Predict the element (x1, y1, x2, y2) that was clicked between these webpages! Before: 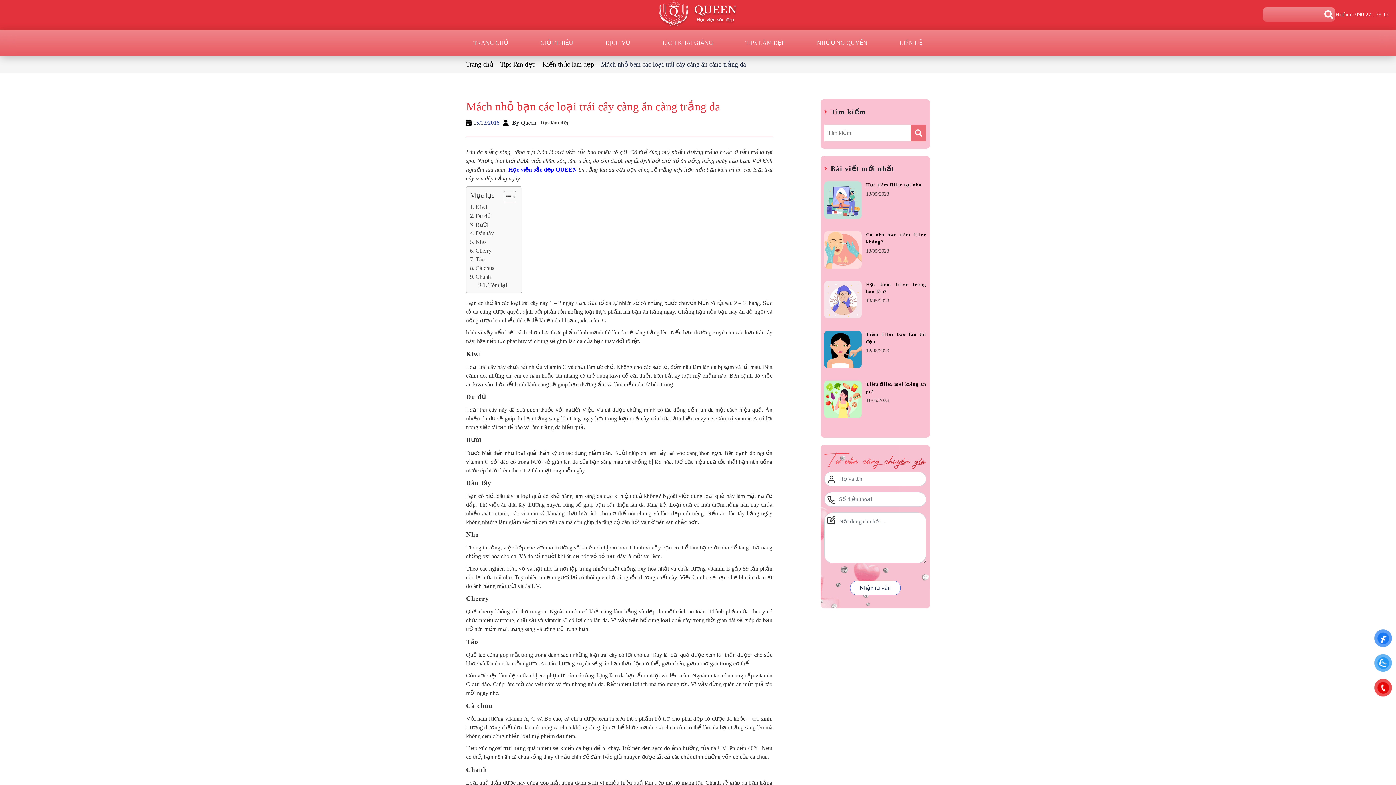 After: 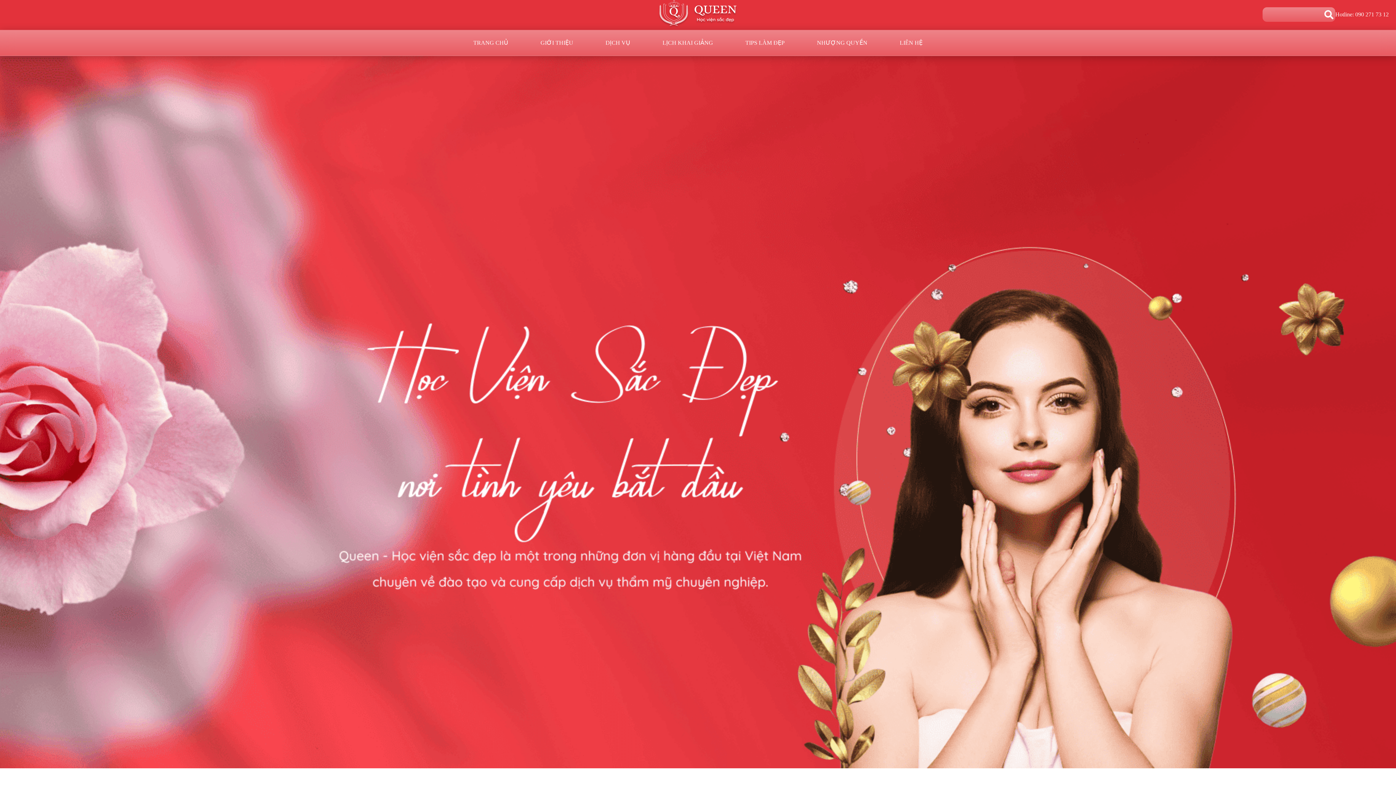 Action: bbox: (658, 0, 738, 29)